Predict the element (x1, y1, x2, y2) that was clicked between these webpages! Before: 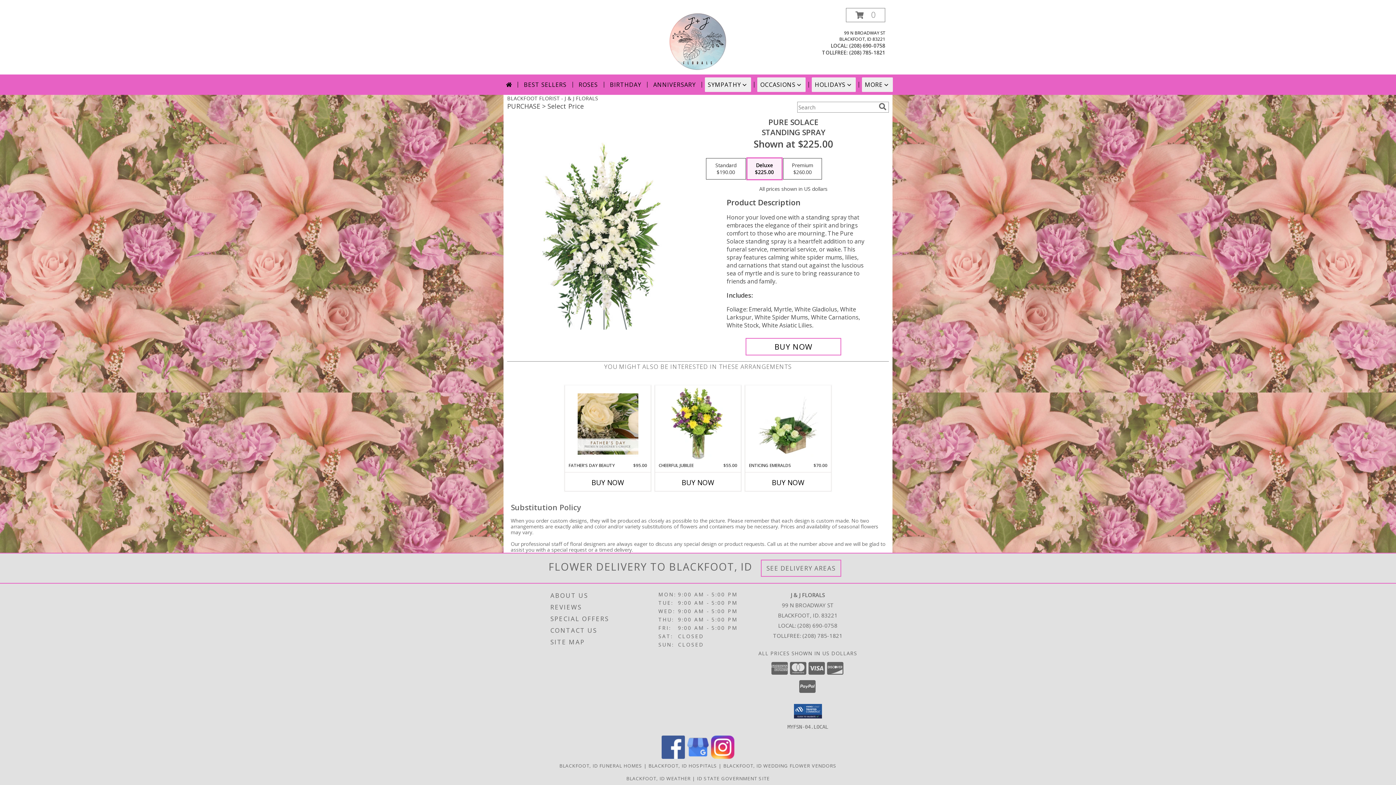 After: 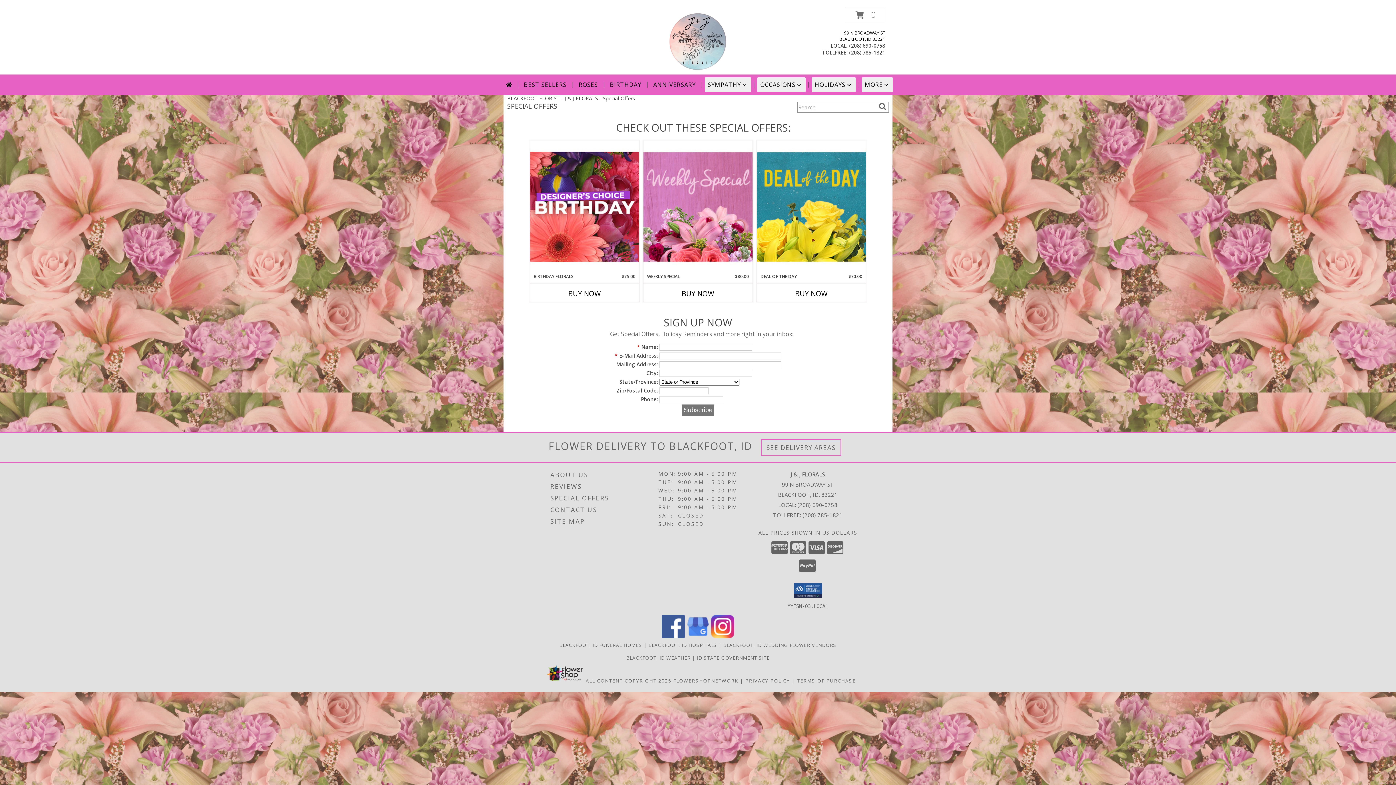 Action: label: SPECIAL OFFERS bbox: (550, 613, 656, 624)